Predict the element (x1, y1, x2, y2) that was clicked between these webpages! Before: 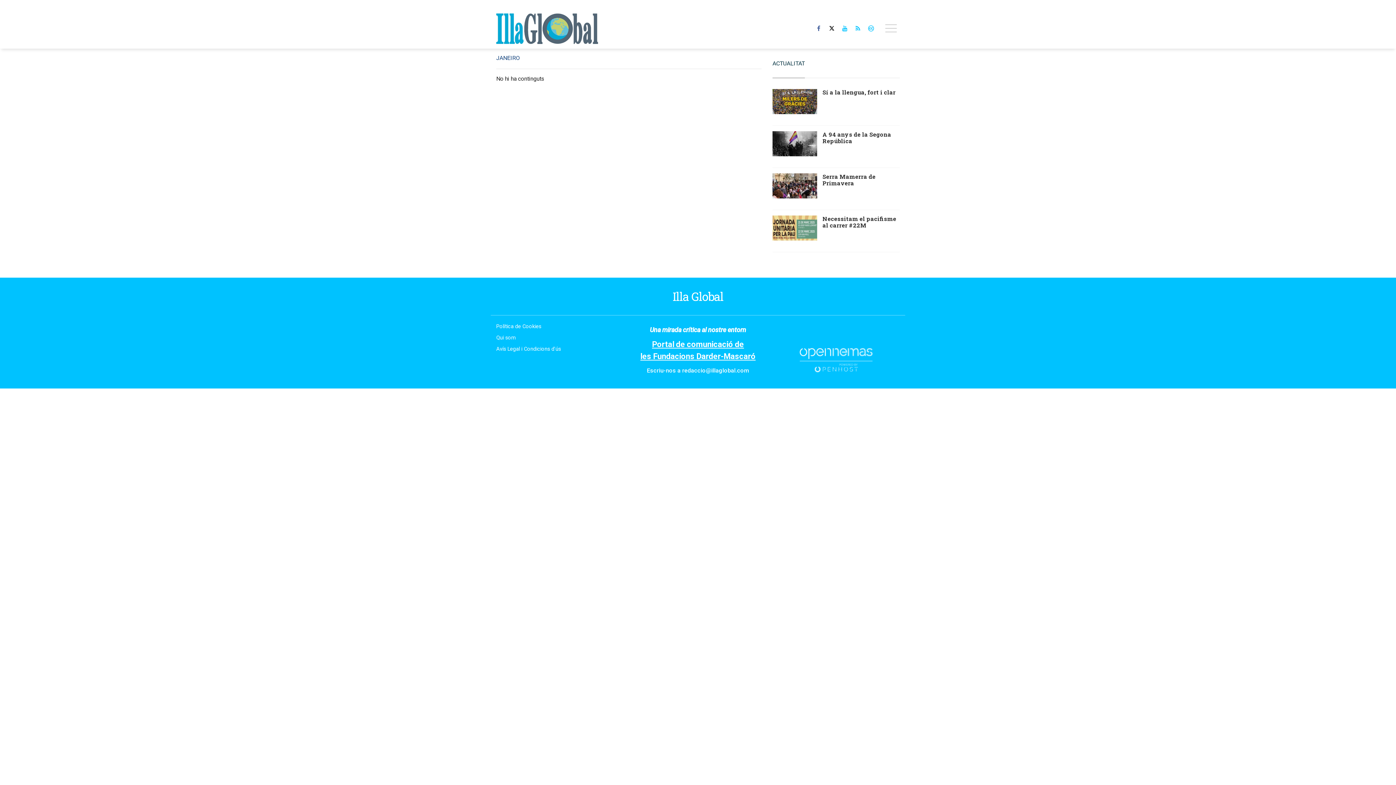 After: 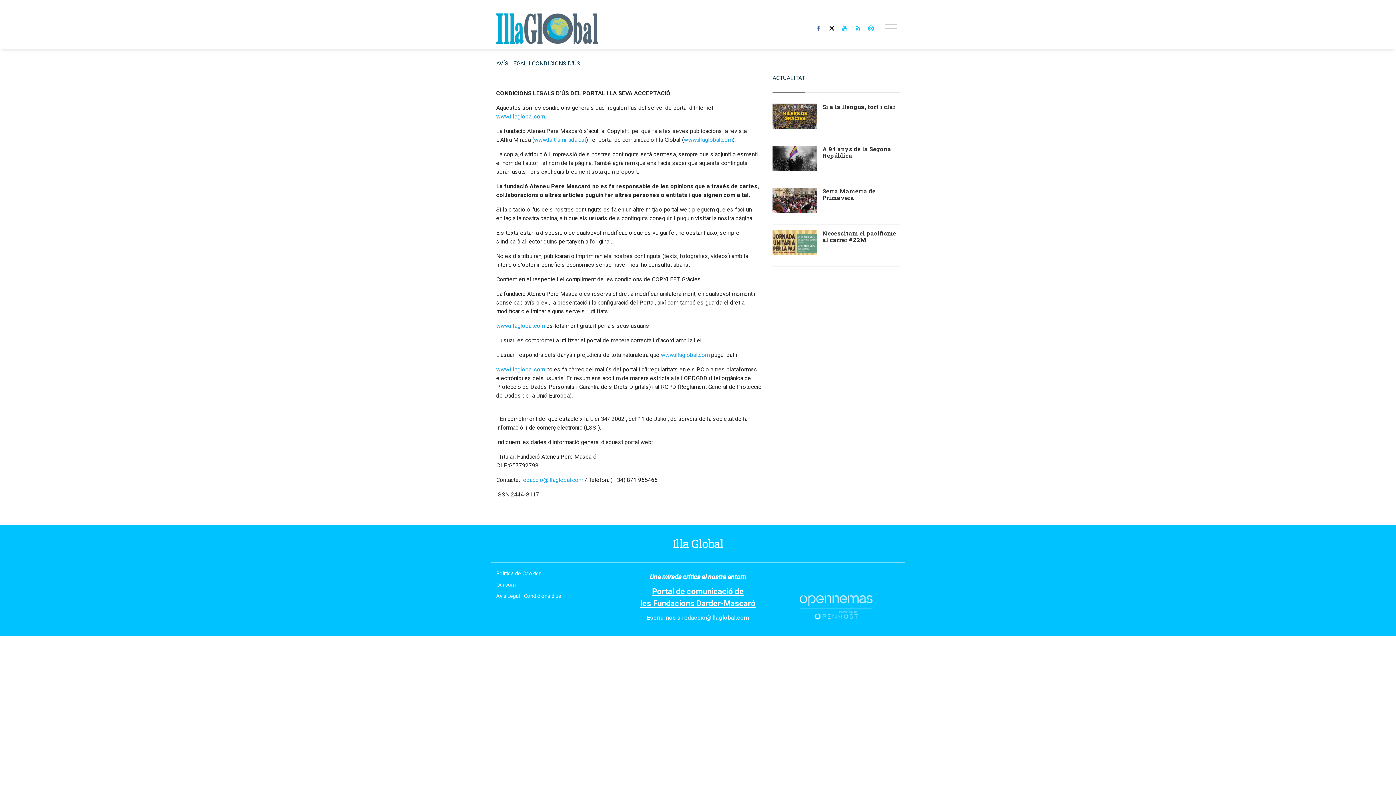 Action: label: Avís Legal i Condicions d'ús bbox: (496, 345, 561, 356)